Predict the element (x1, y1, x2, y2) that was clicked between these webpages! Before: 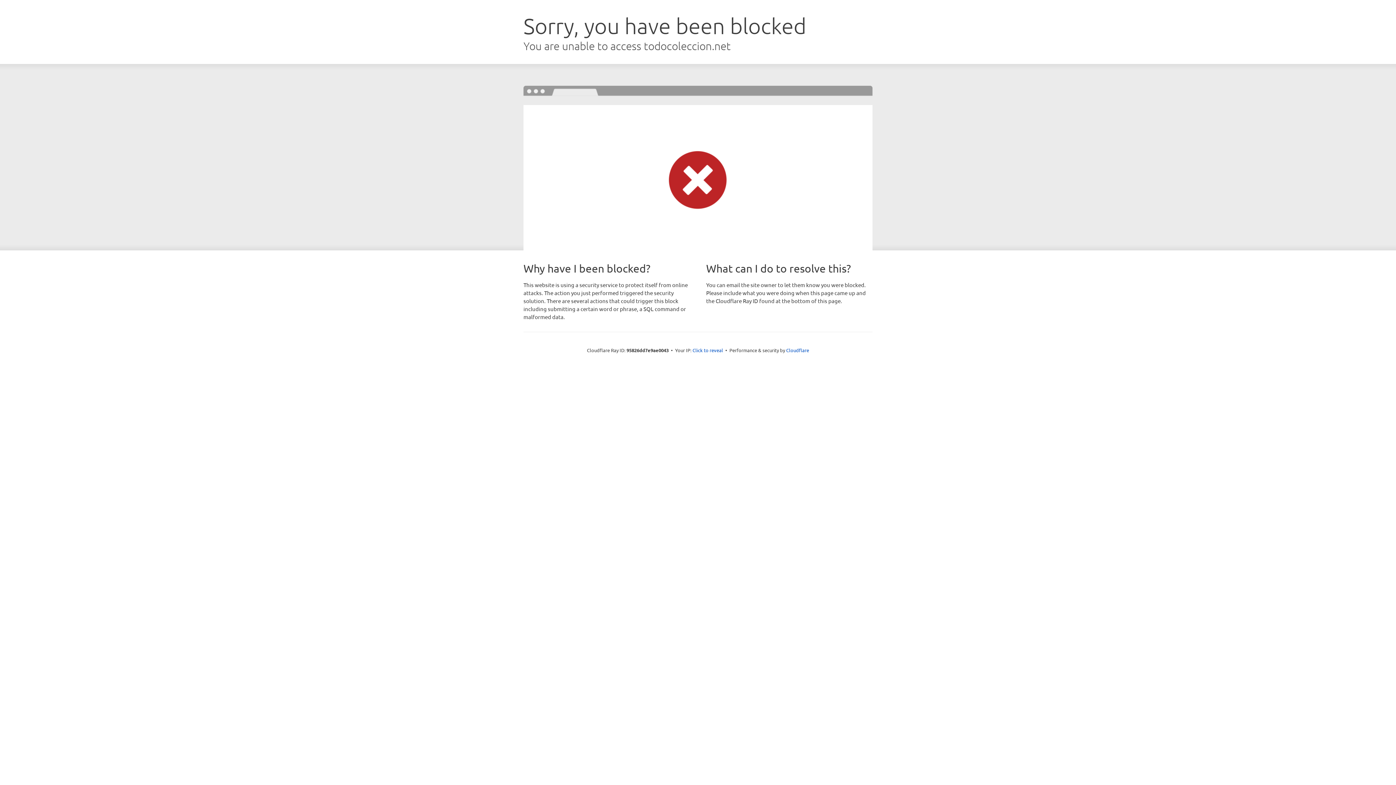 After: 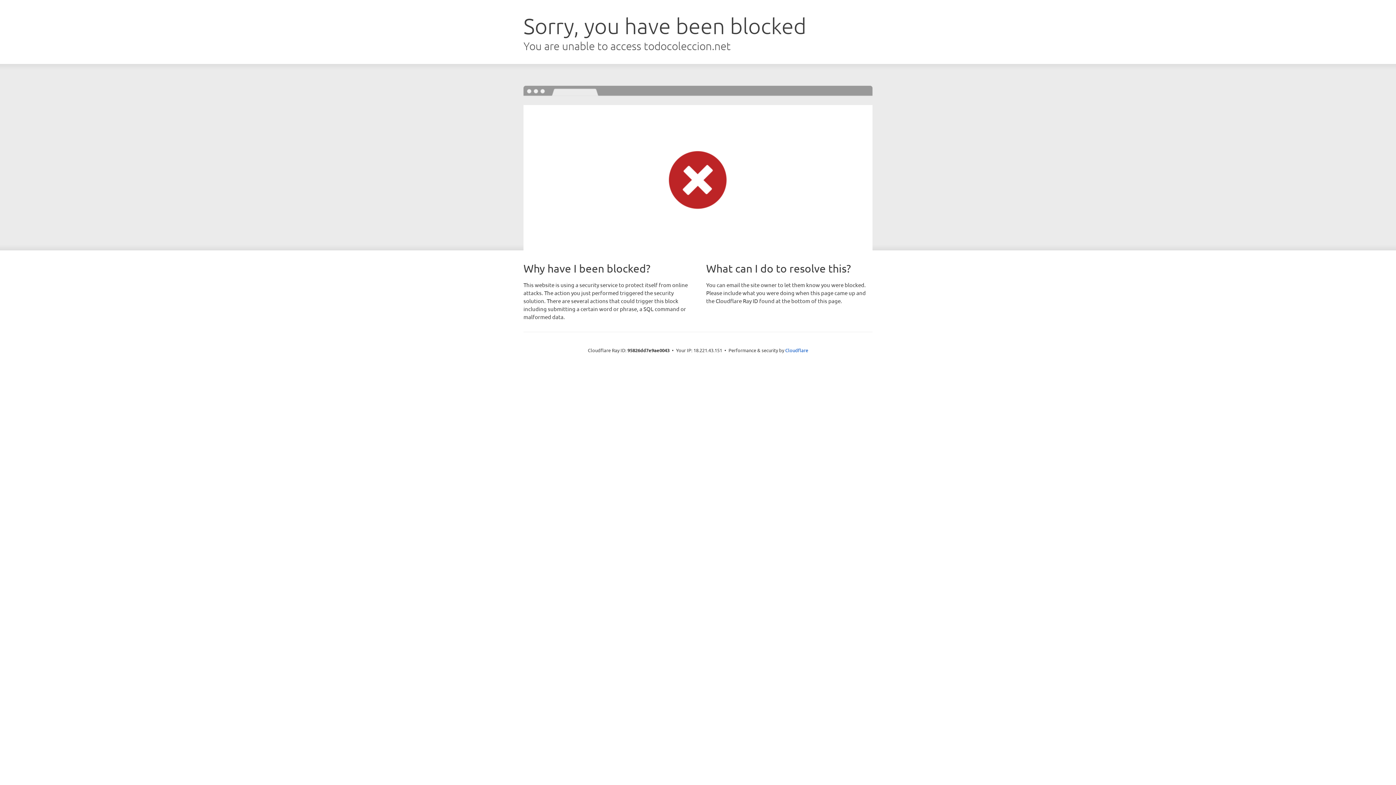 Action: bbox: (692, 346, 723, 353) label: Click to reveal